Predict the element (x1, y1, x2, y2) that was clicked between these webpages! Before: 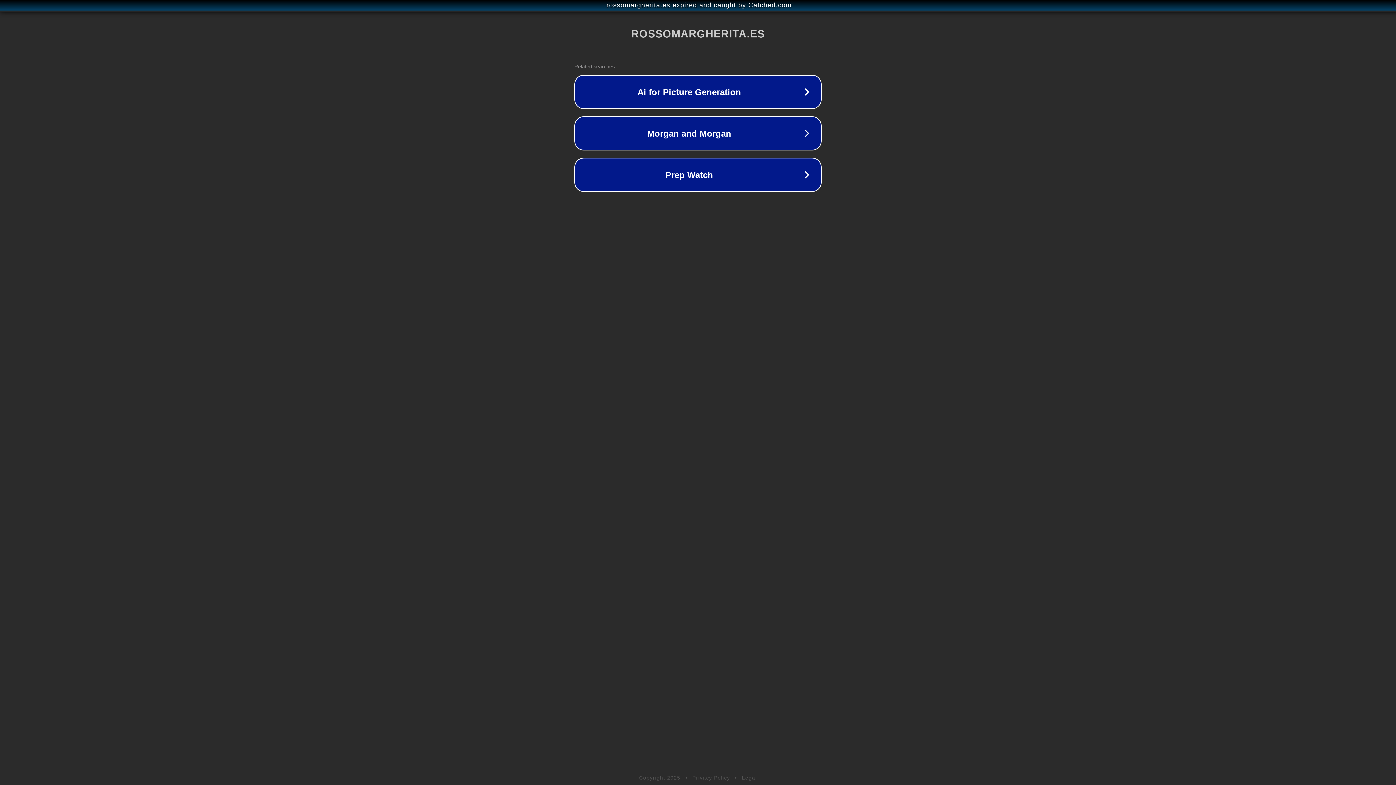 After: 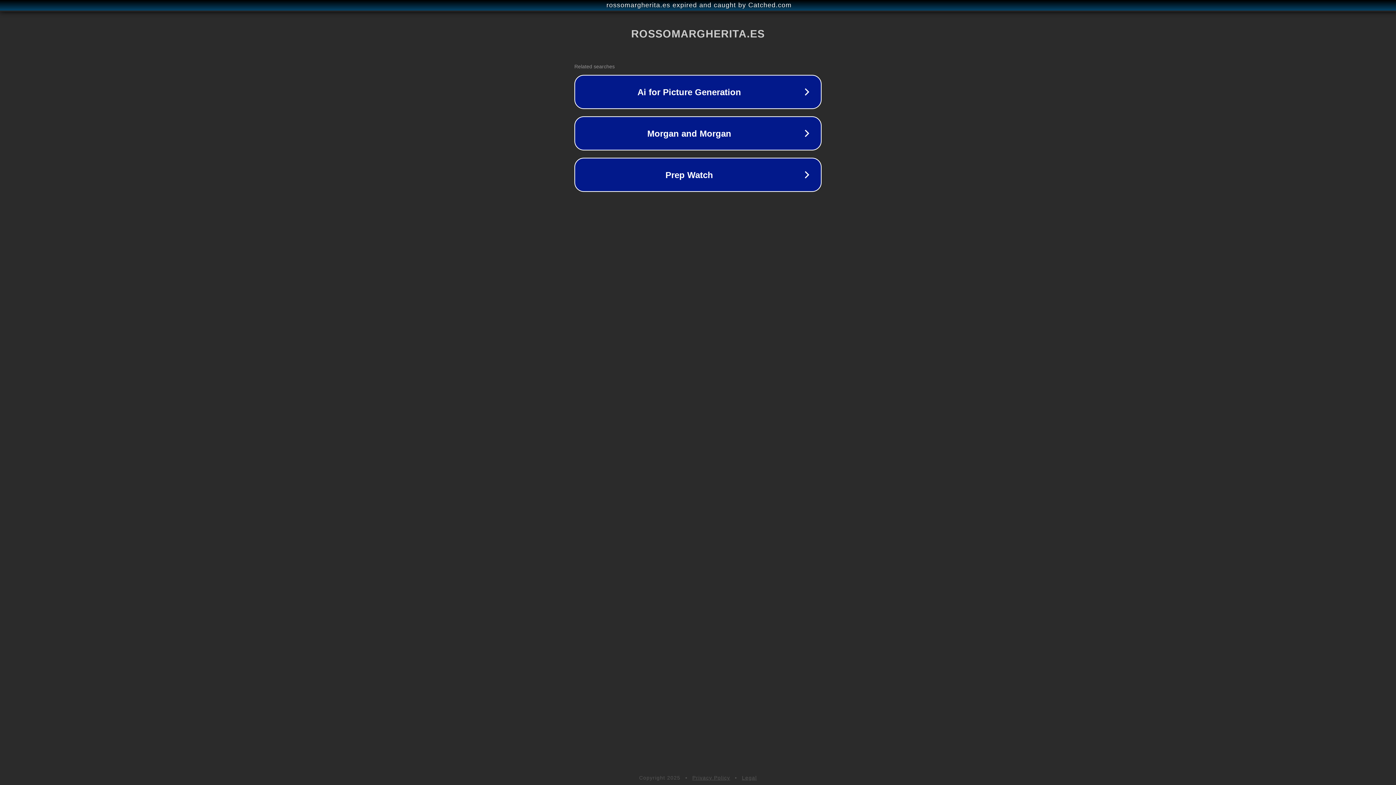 Action: bbox: (742, 775, 757, 781) label: Legal